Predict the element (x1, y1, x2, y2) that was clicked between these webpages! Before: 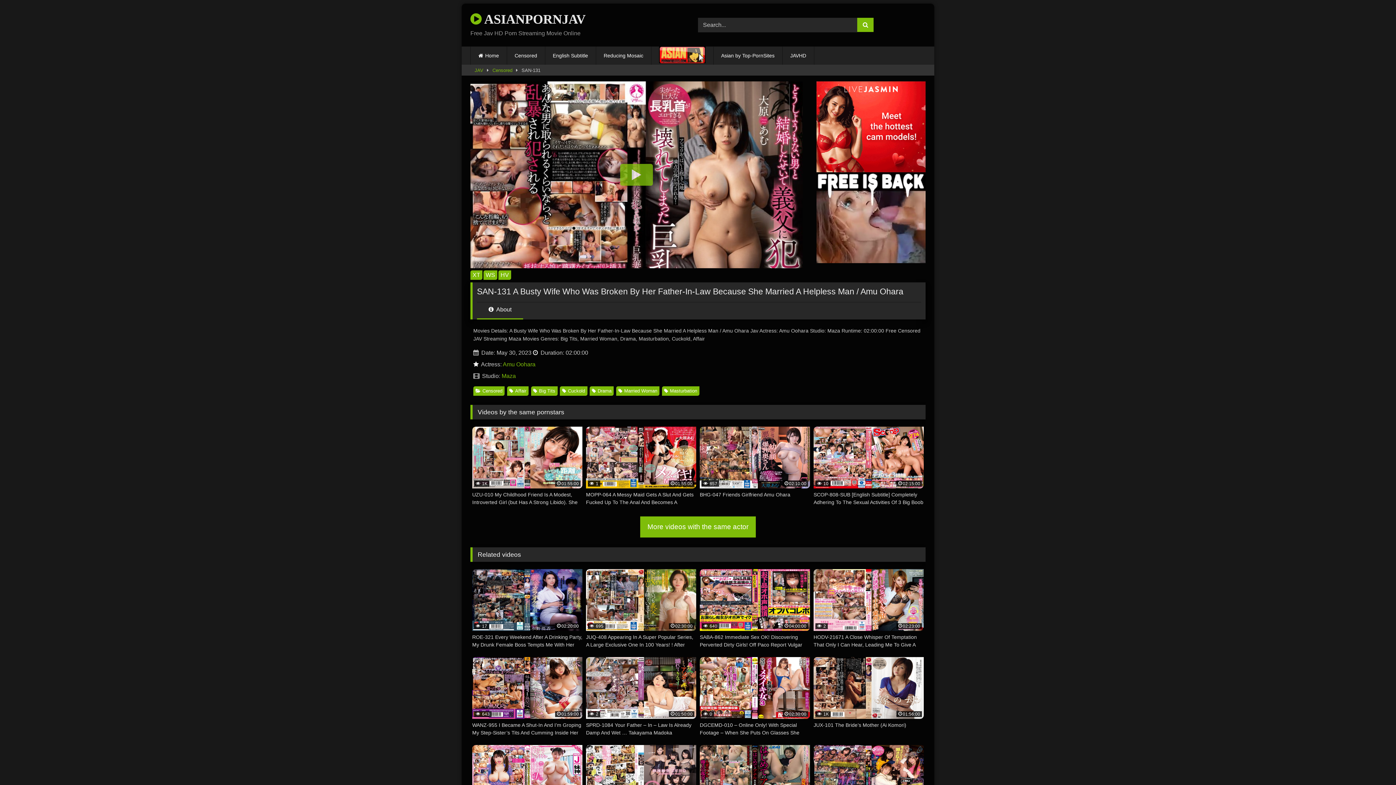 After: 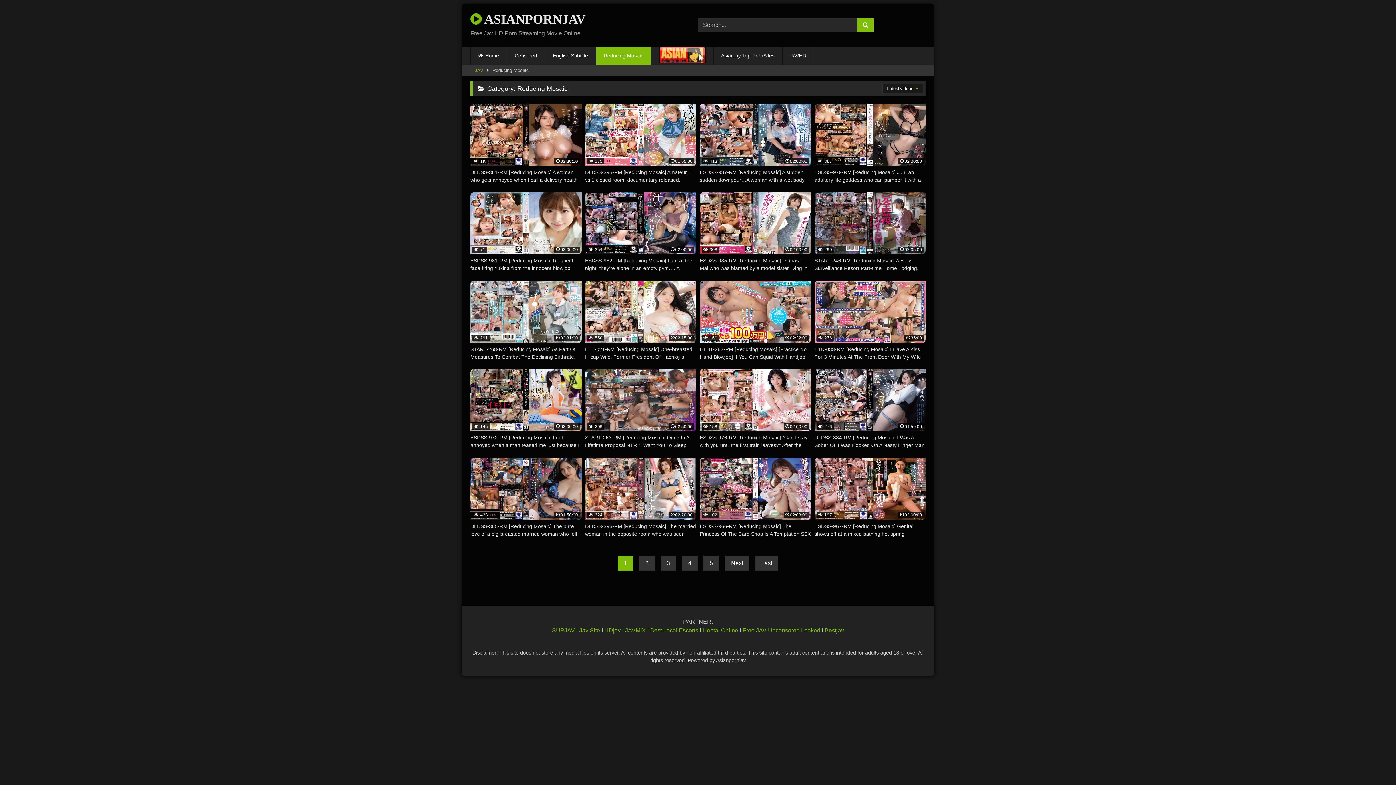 Action: label: Reducing Mosaic bbox: (596, 46, 651, 64)